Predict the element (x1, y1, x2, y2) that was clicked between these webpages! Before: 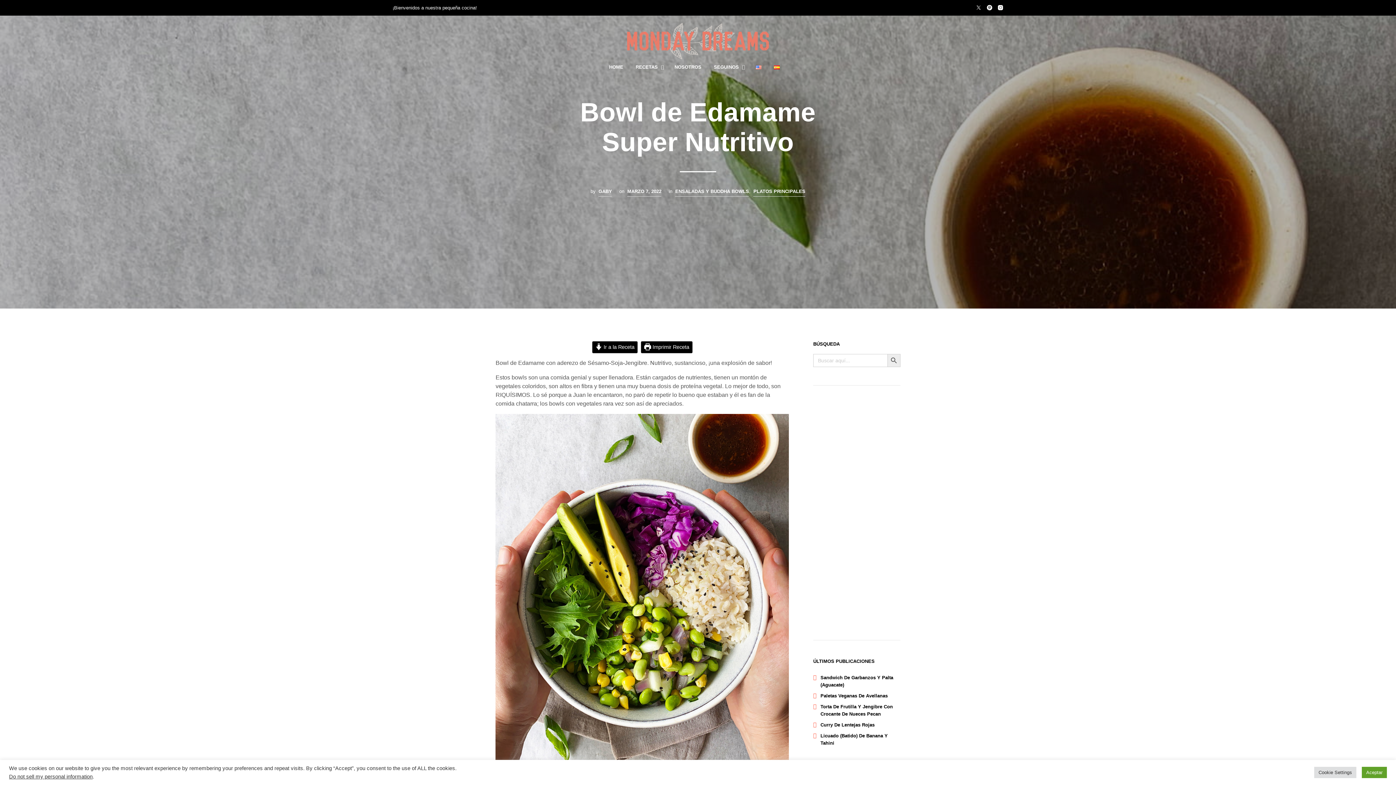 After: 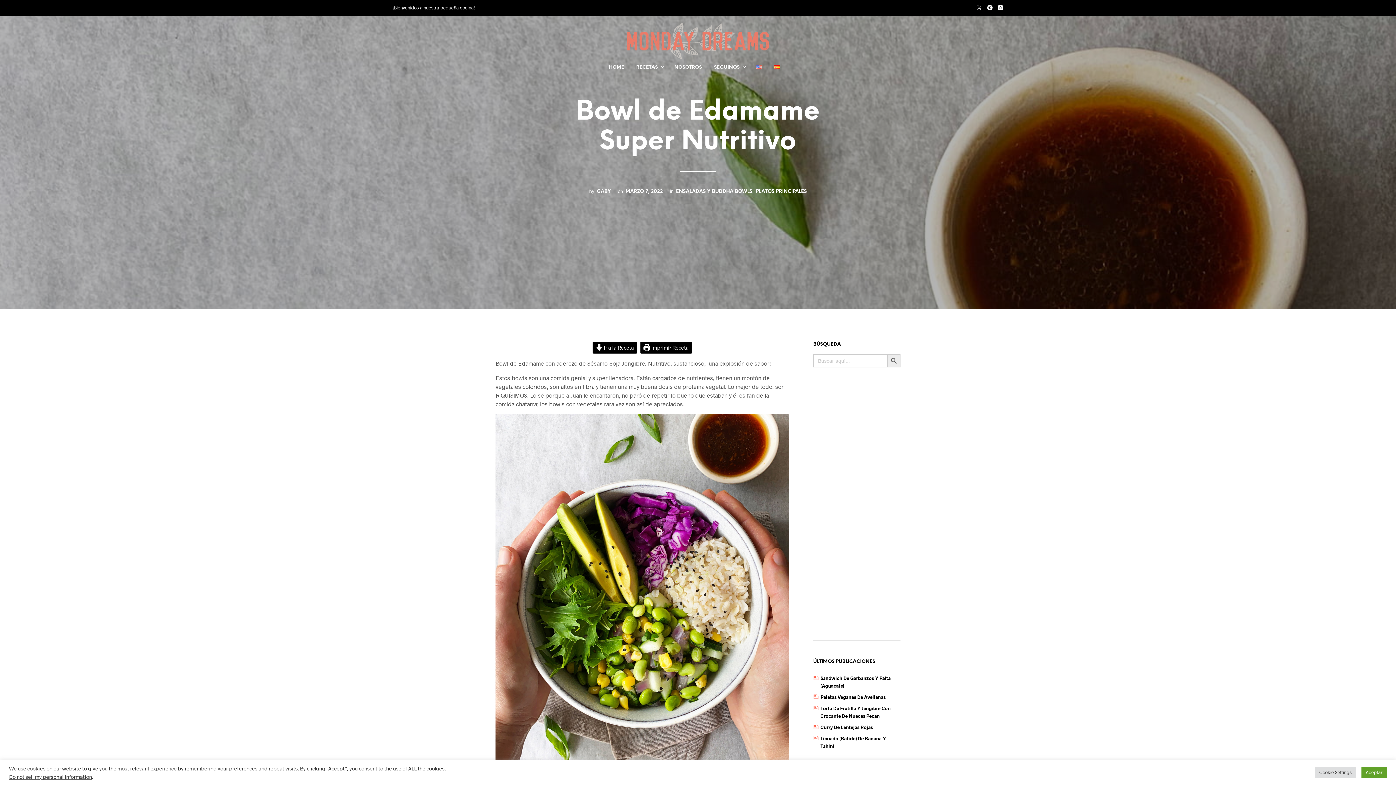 Action: bbox: (768, 63, 785, 70)